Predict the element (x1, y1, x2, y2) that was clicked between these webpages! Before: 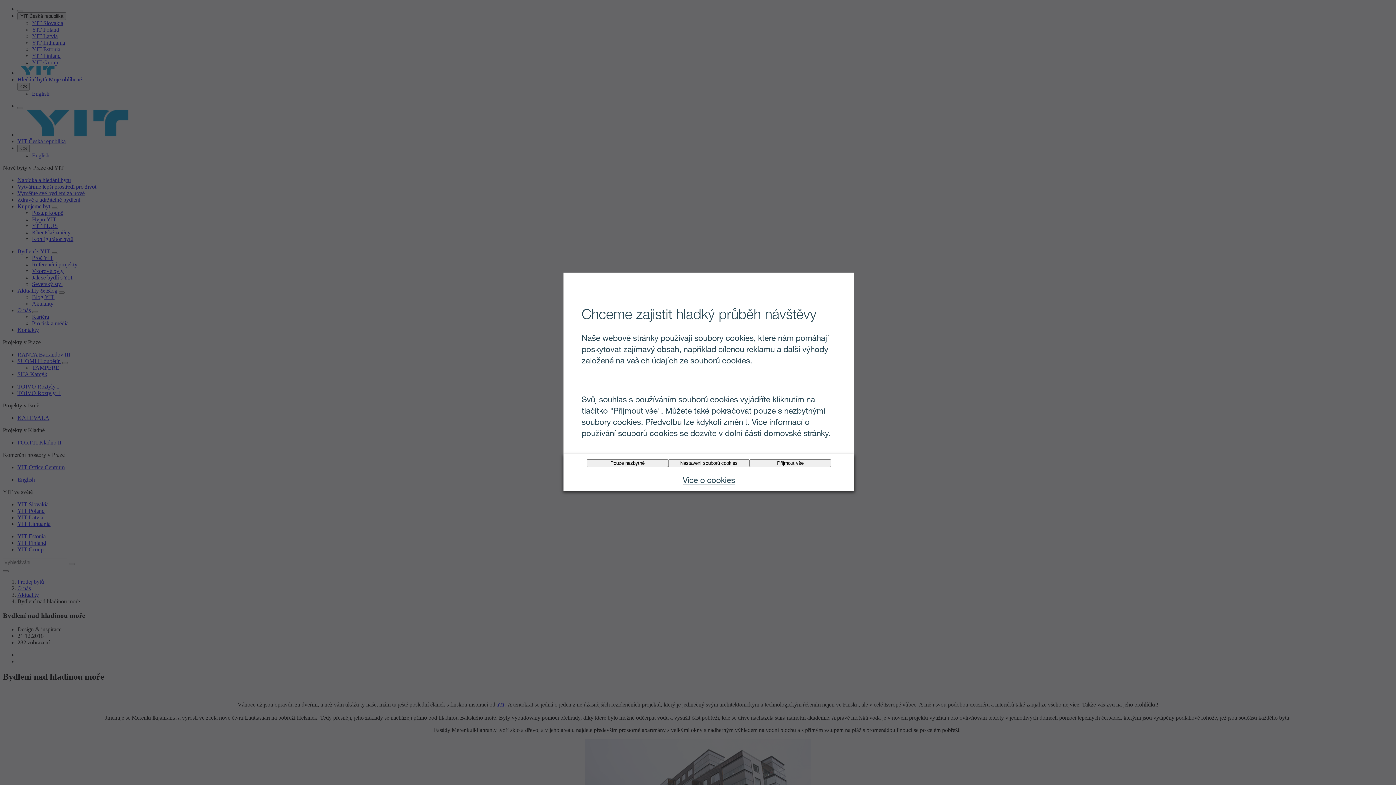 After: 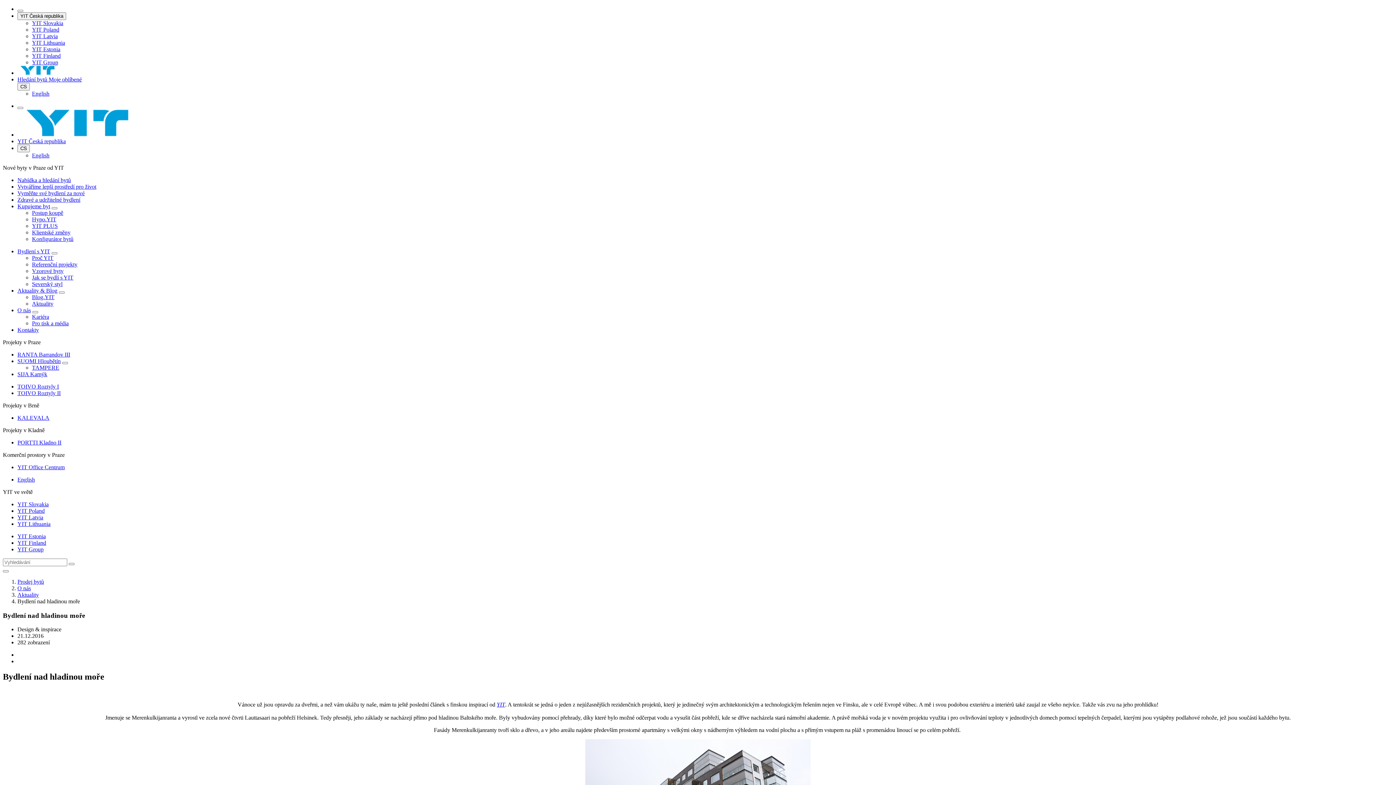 Action: bbox: (586, 459, 668, 467) label: Pouze nezbytné